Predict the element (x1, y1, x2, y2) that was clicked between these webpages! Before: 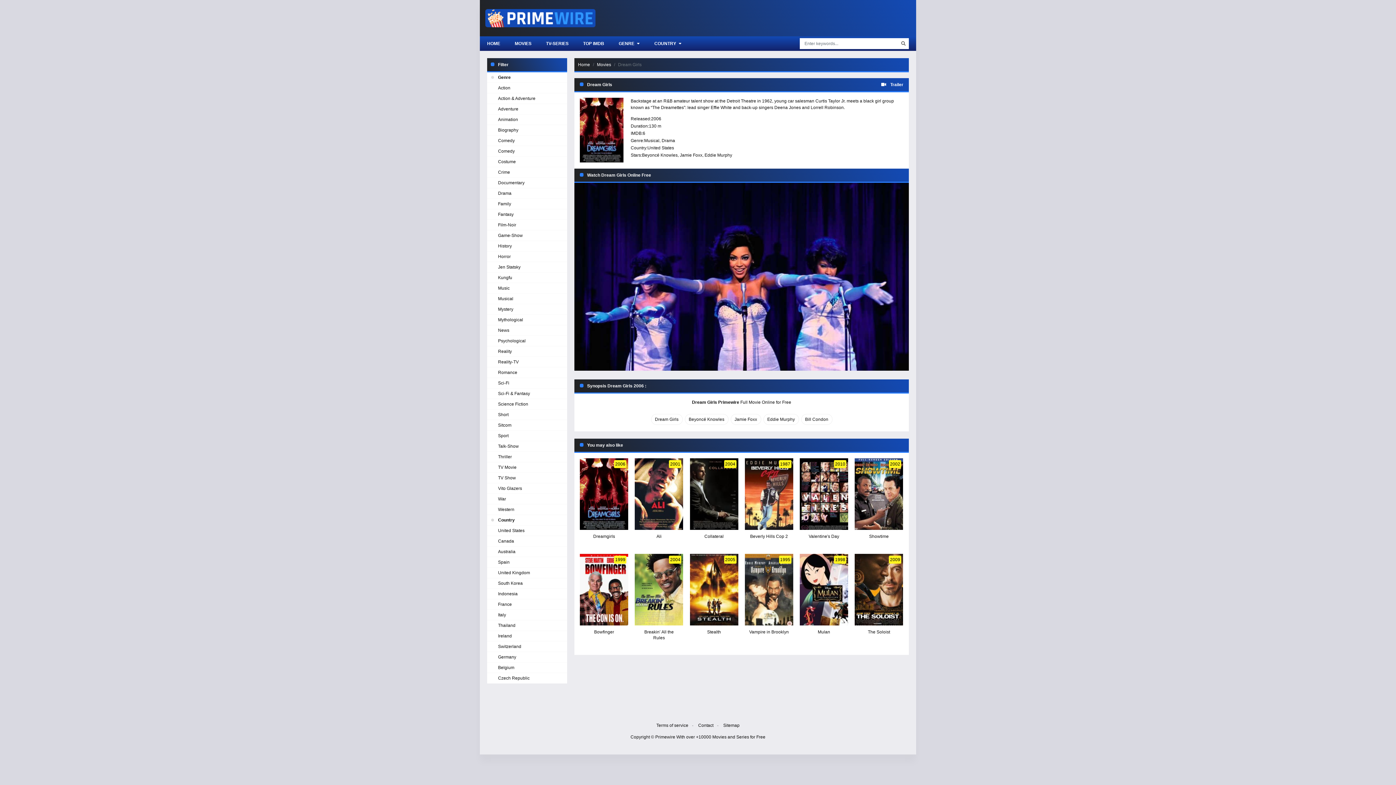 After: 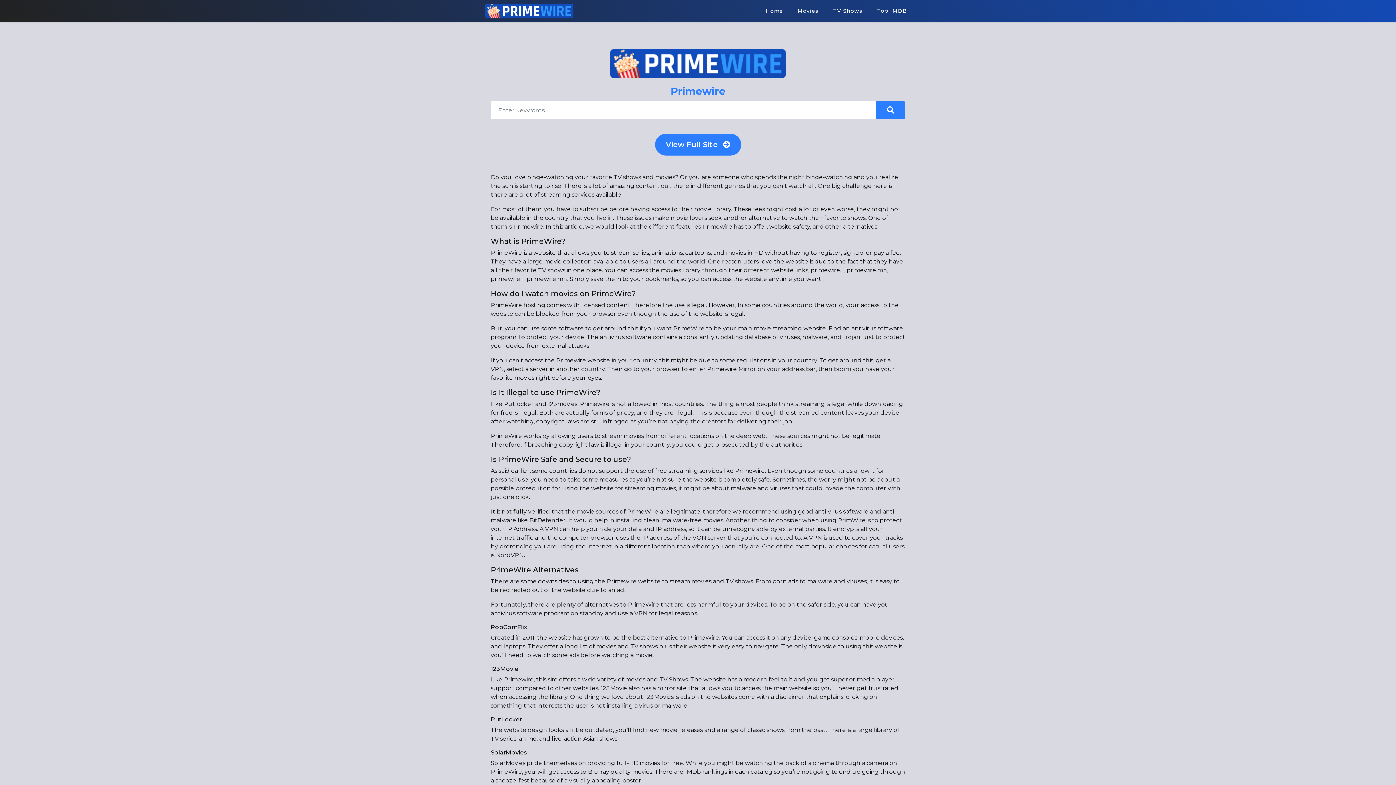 Action: bbox: (485, 9, 601, 27)